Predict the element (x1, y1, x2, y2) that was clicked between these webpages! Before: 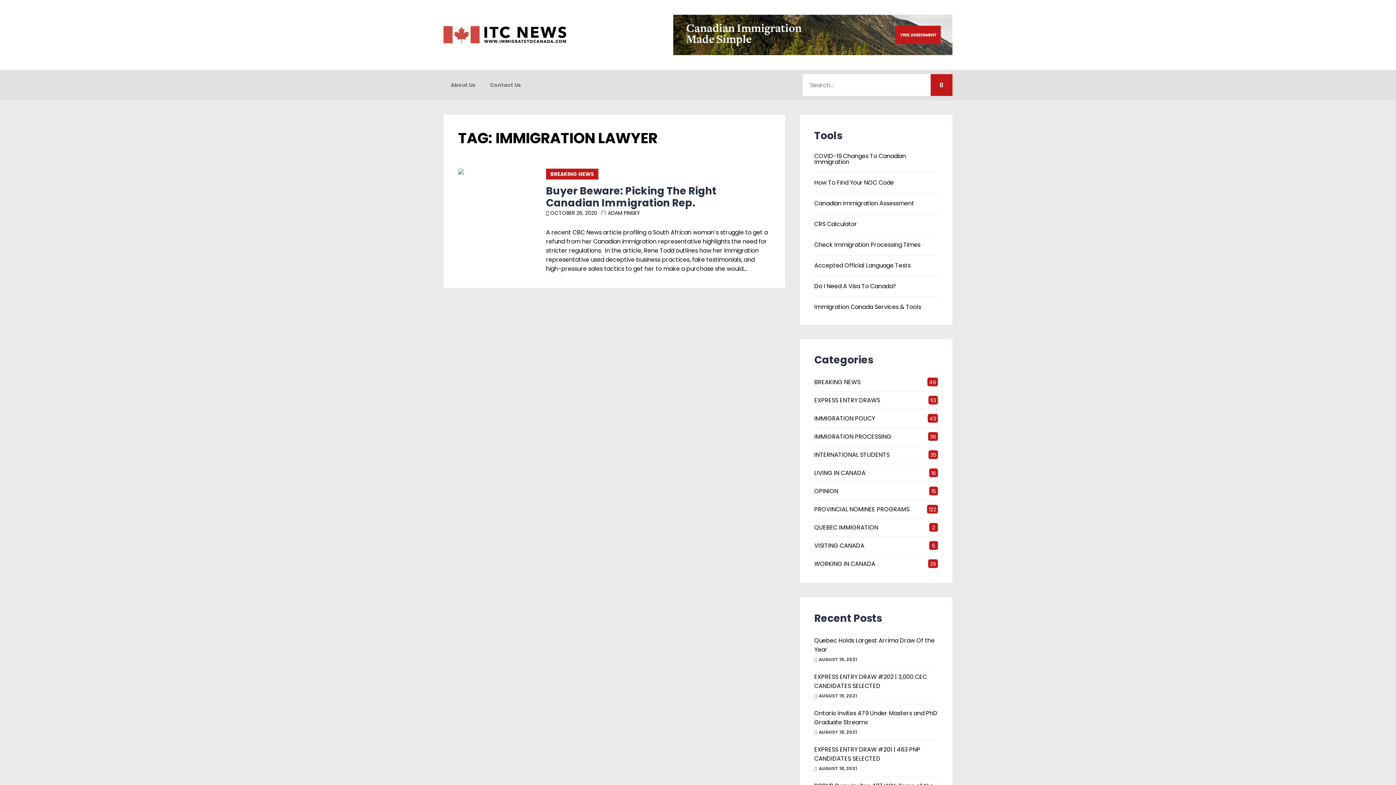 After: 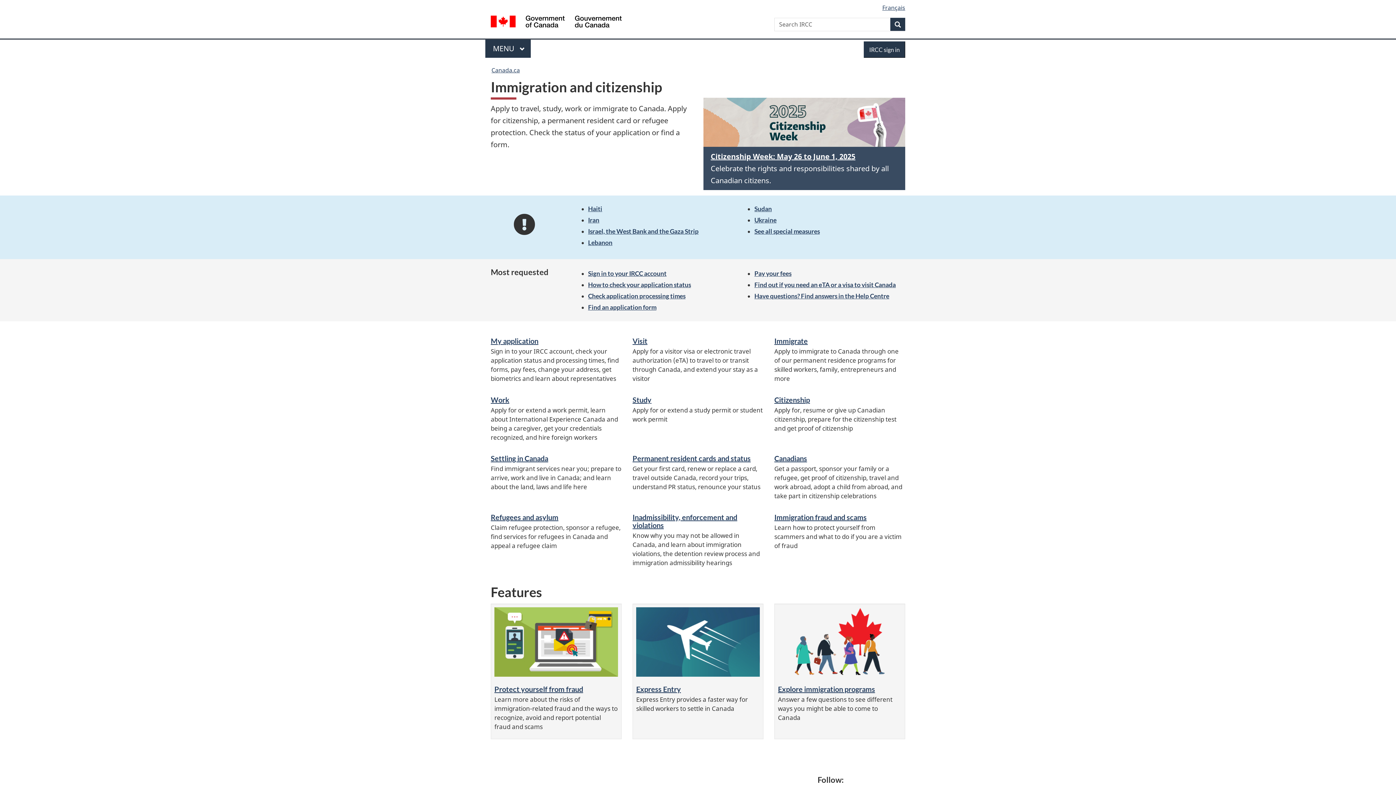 Action: bbox: (814, 304, 938, 310) label: Immigration Canada Services & Tools